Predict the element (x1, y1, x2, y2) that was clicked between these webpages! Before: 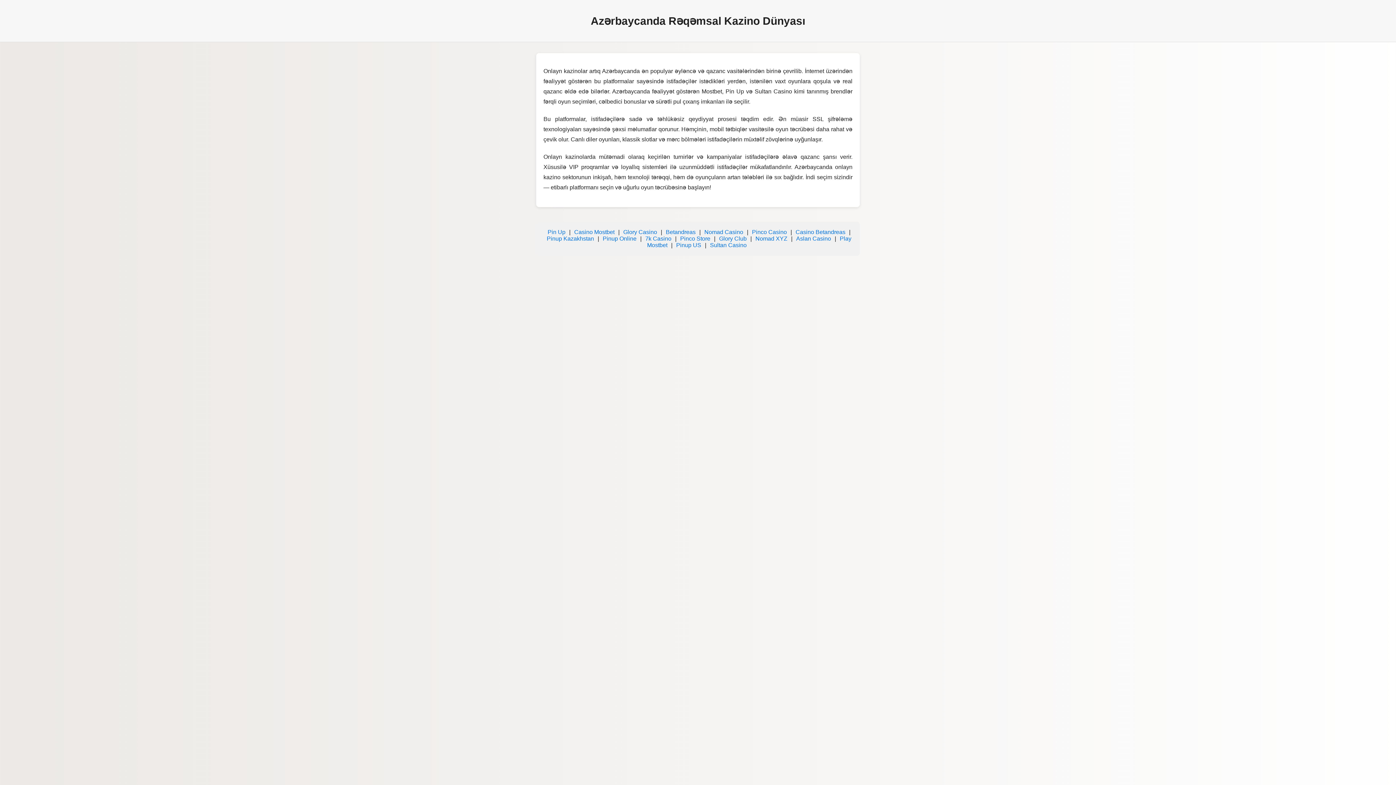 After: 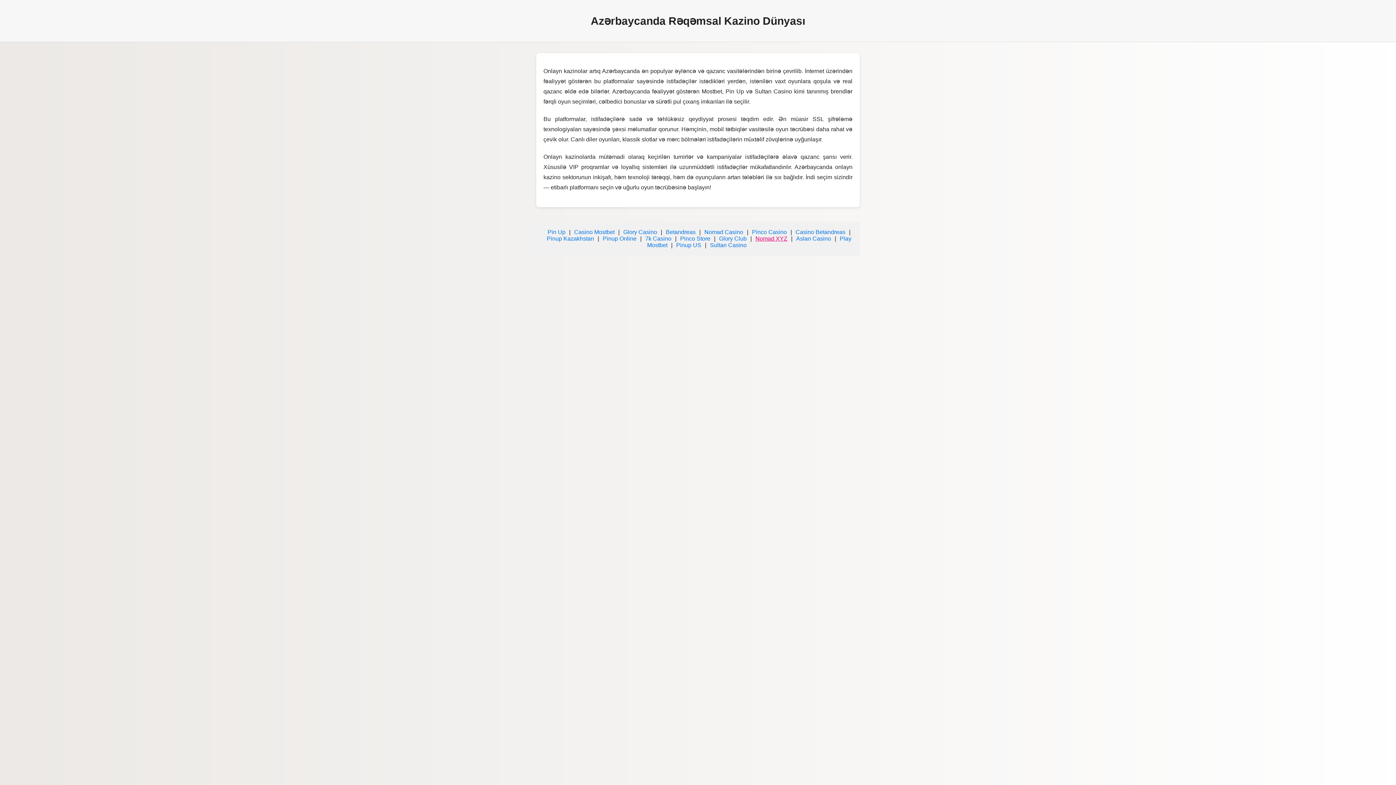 Action: bbox: (755, 235, 787, 241) label: Nomad XYZ